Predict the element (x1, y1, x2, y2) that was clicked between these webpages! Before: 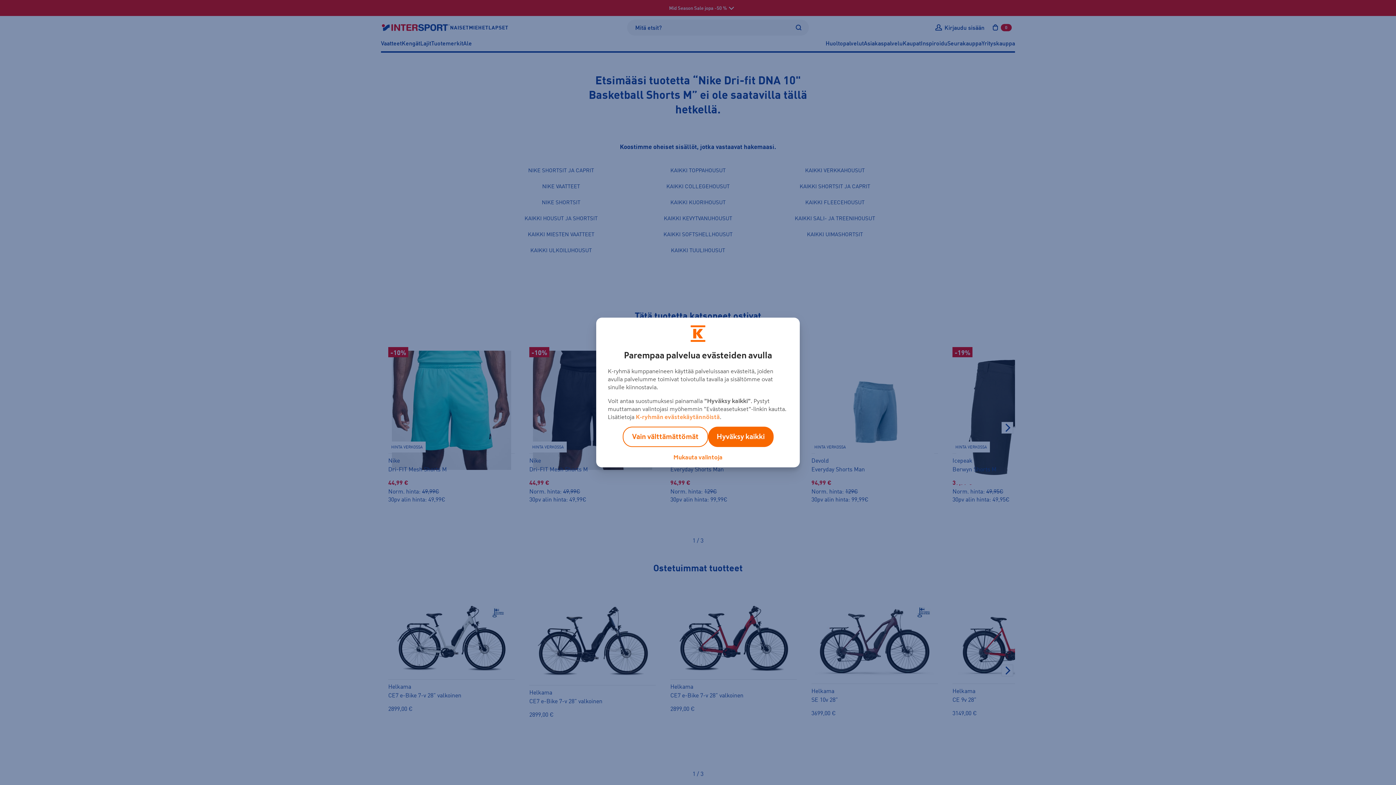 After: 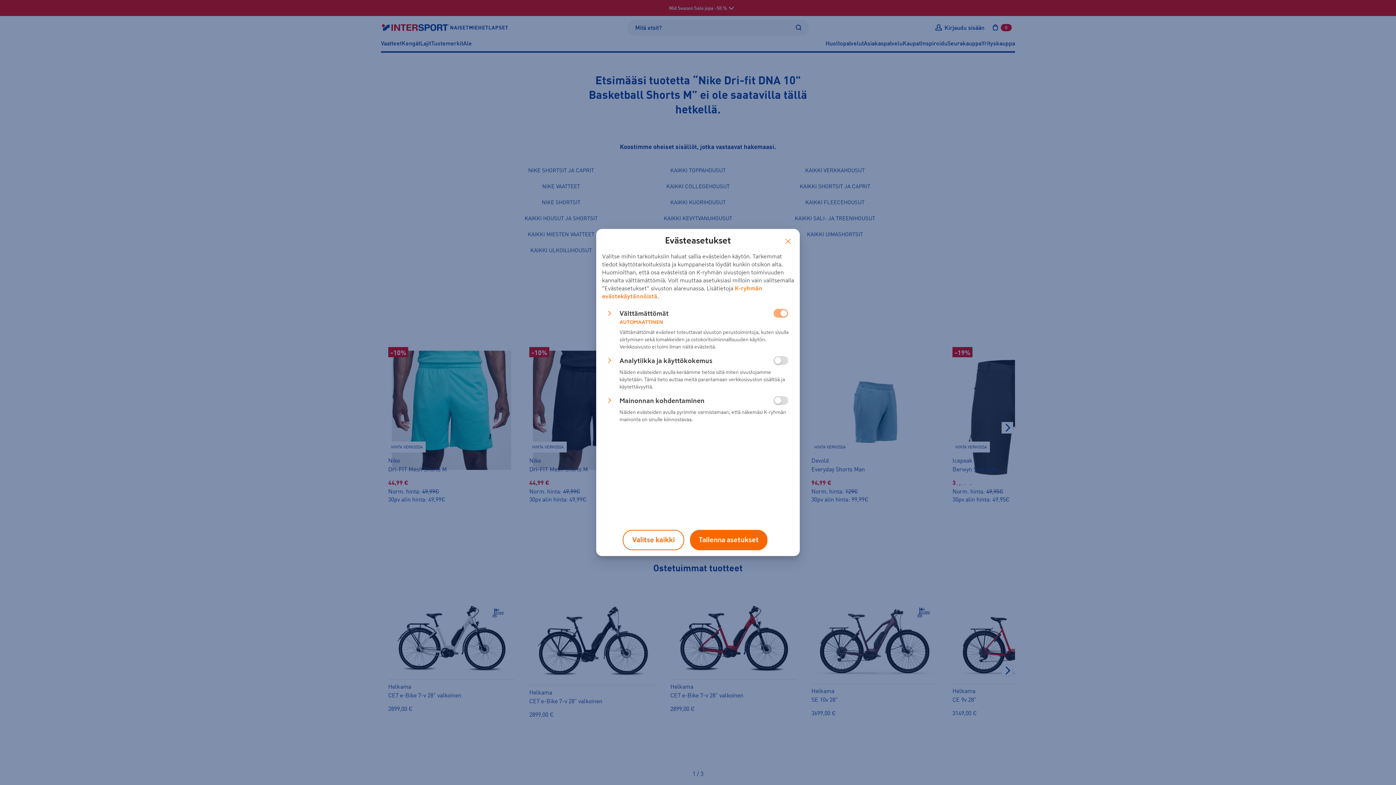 Action: label: Mukauta valintoja bbox: (673, 454, 722, 460)